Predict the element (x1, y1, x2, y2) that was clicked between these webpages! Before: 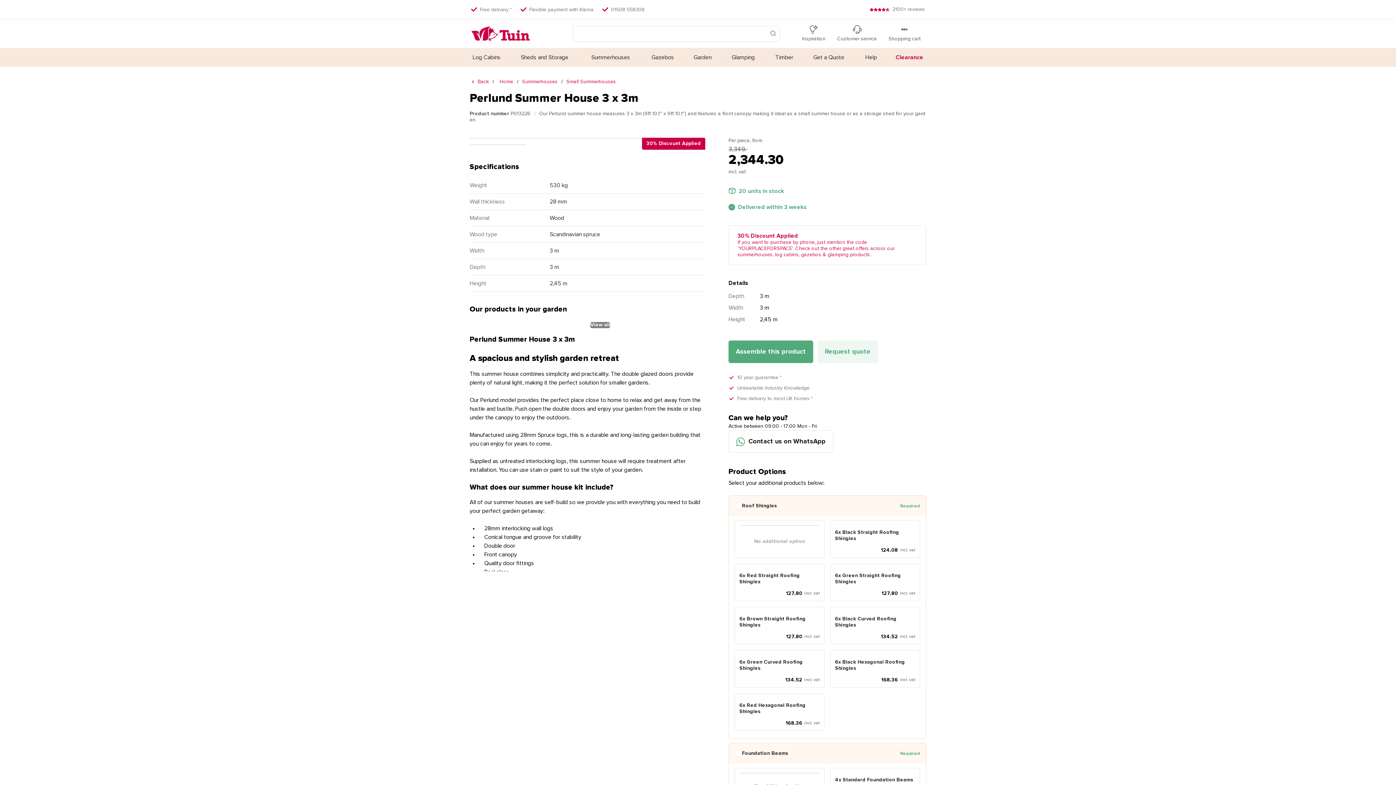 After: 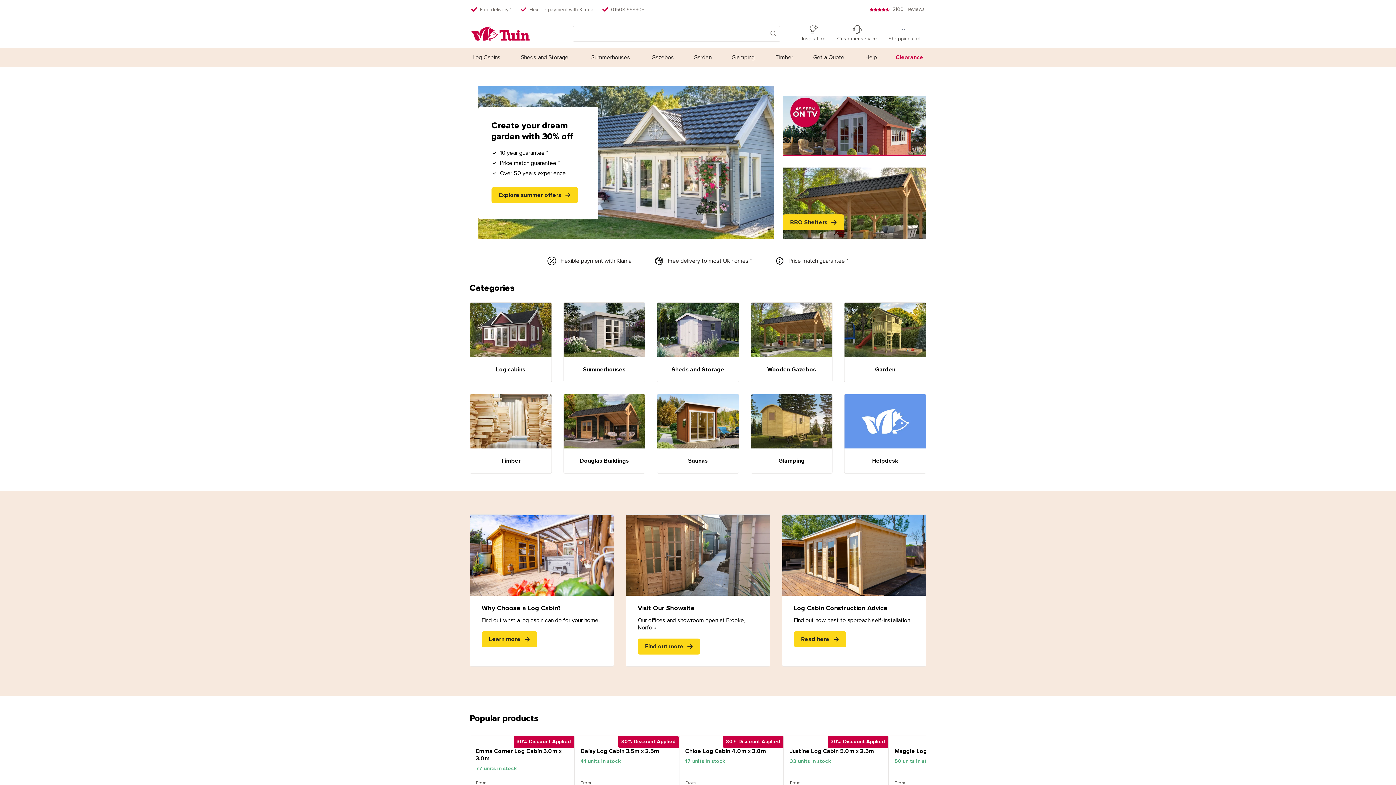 Action: bbox: (471, 25, 549, 42)